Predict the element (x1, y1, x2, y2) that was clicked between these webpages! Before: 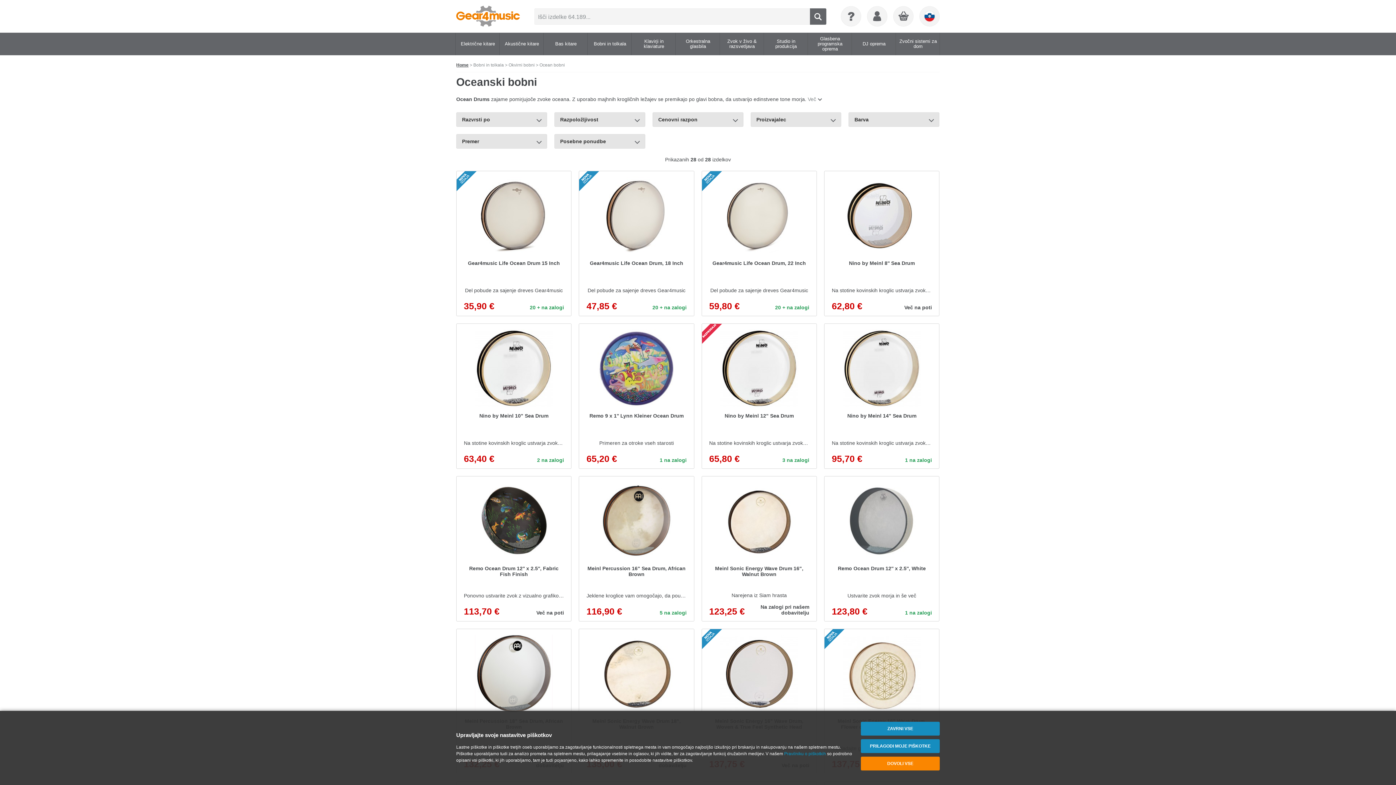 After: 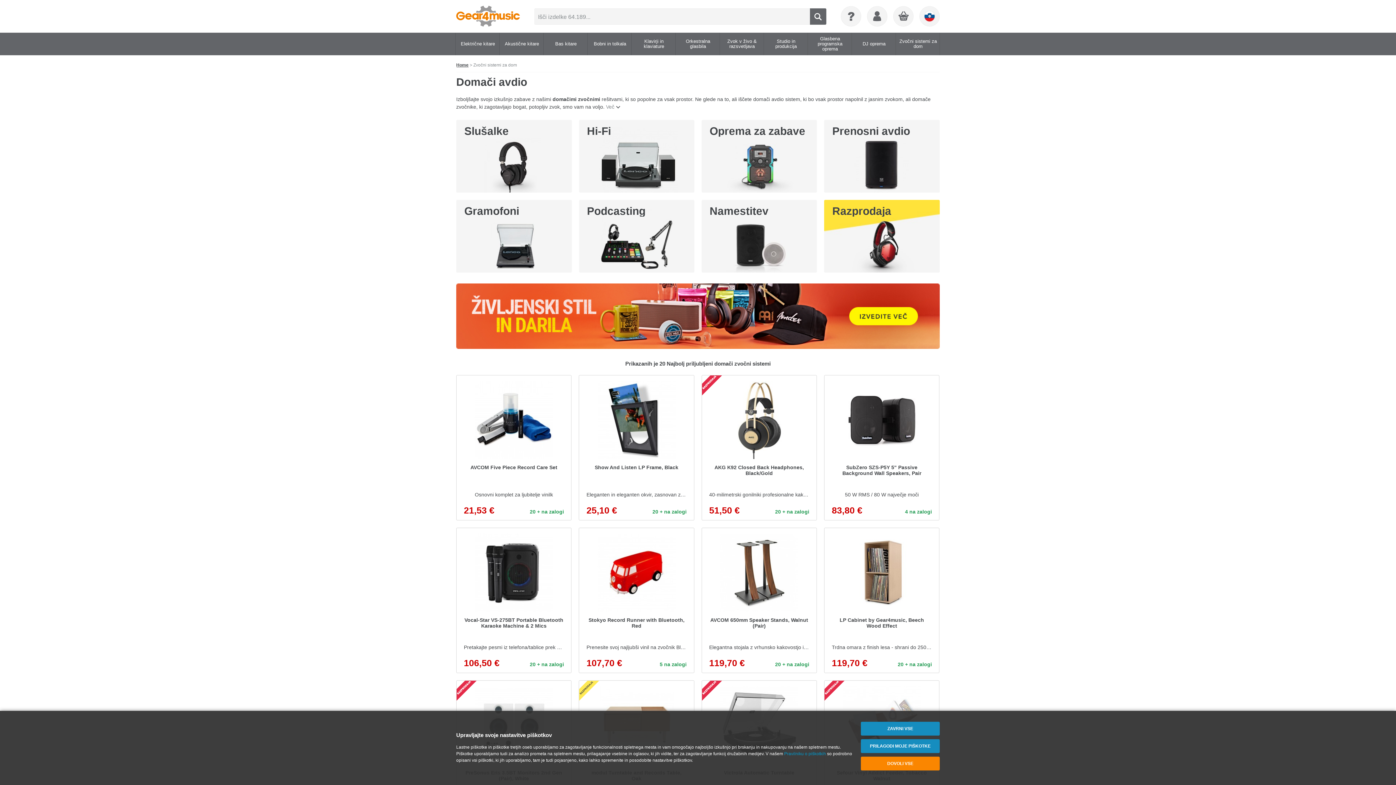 Action: bbox: (896, 32, 940, 55) label: Zvočni sistemi za dom